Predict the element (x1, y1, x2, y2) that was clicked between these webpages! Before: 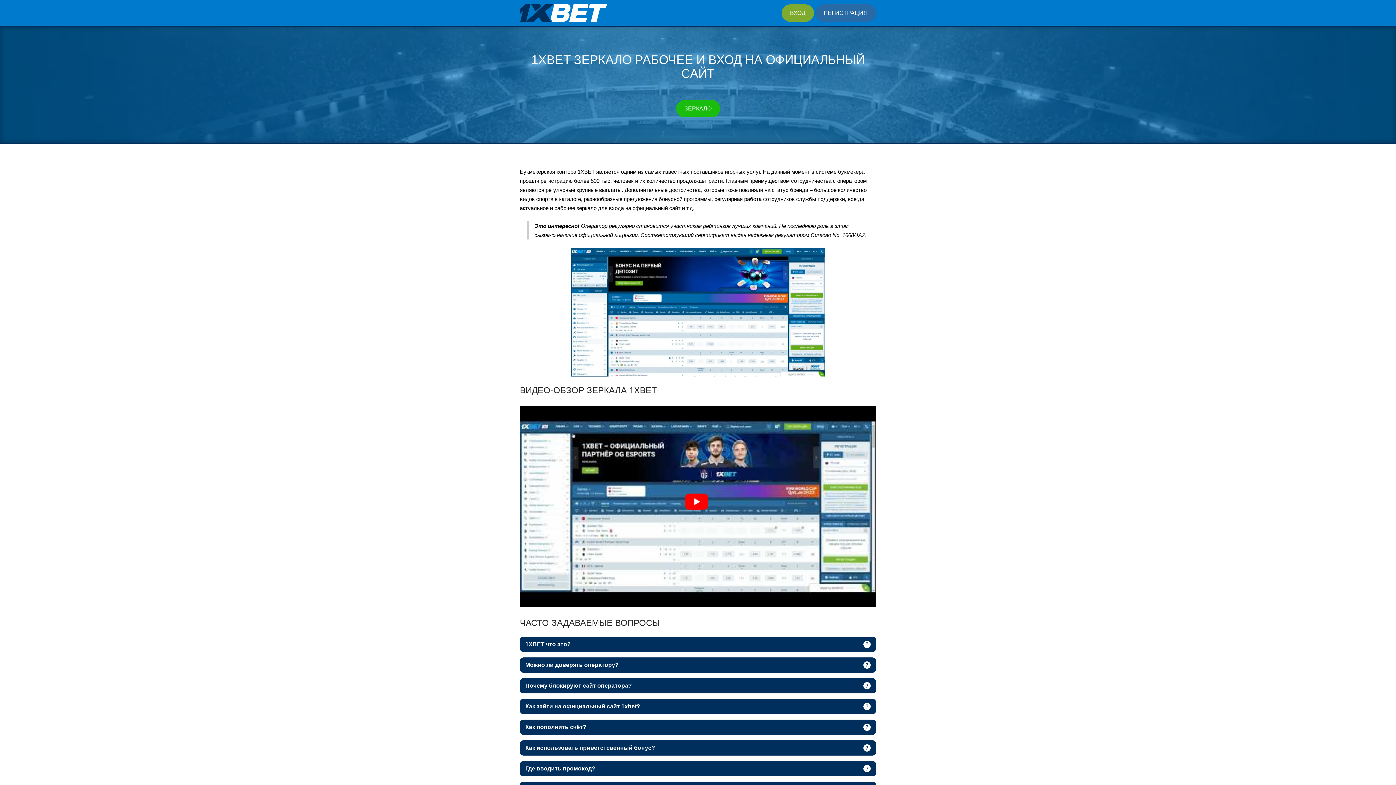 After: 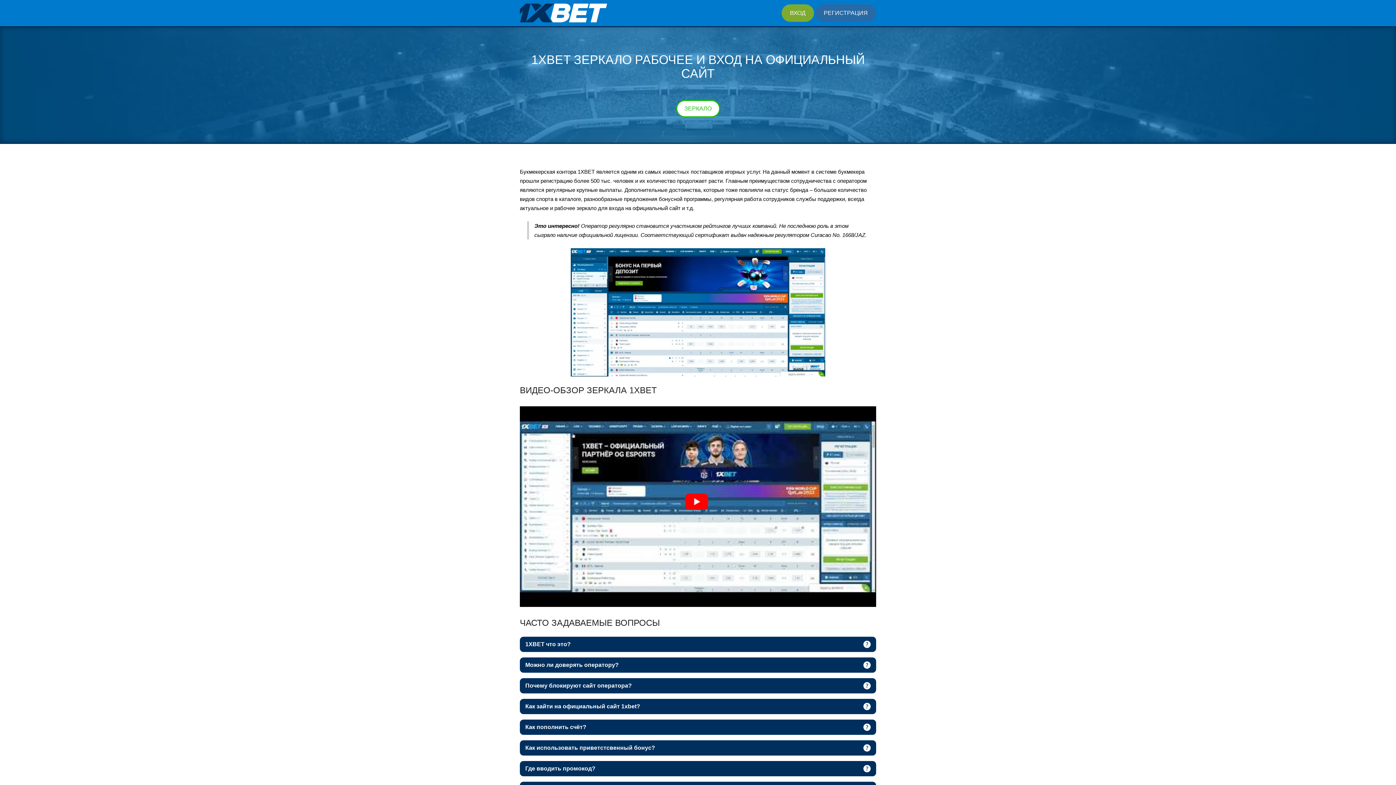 Action: label: ЗЕРКАЛО bbox: (676, 100, 720, 117)